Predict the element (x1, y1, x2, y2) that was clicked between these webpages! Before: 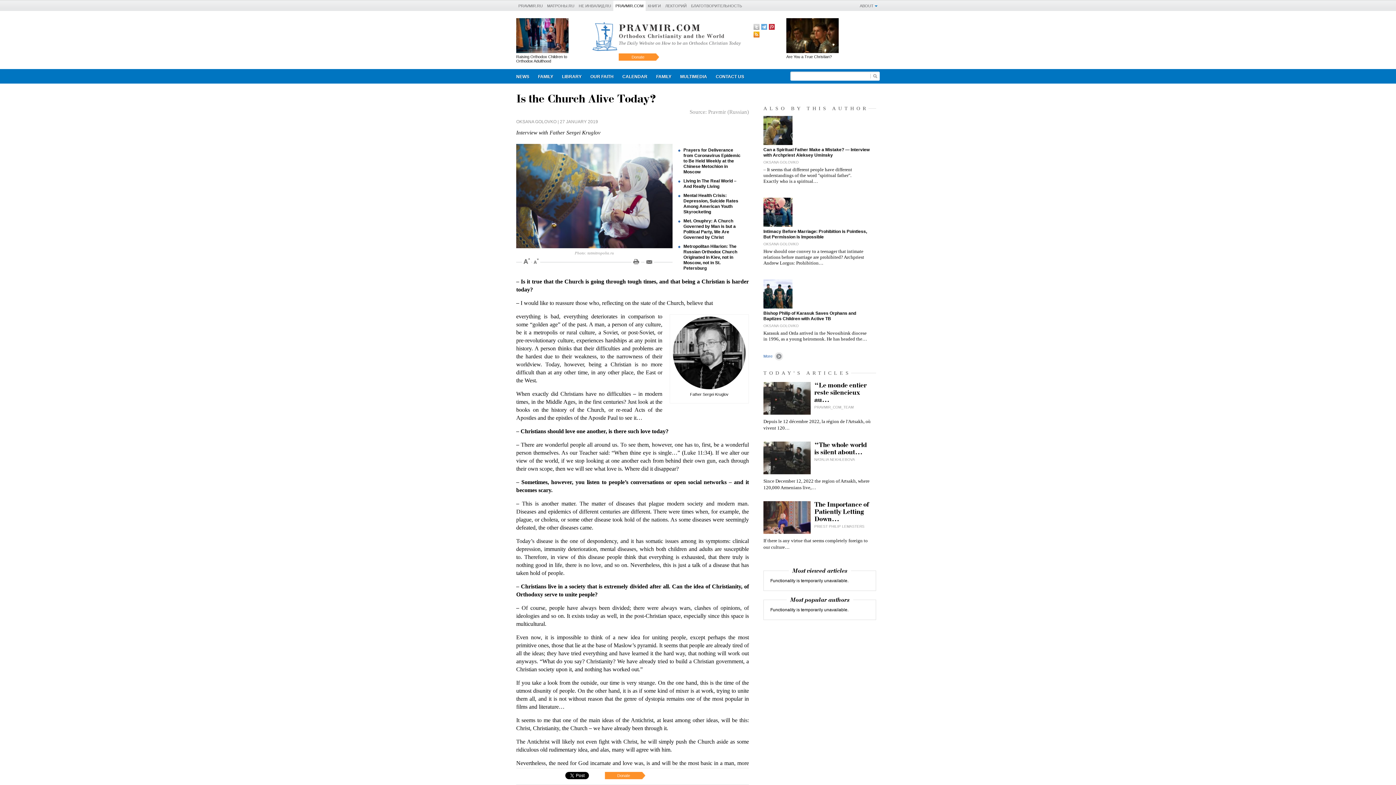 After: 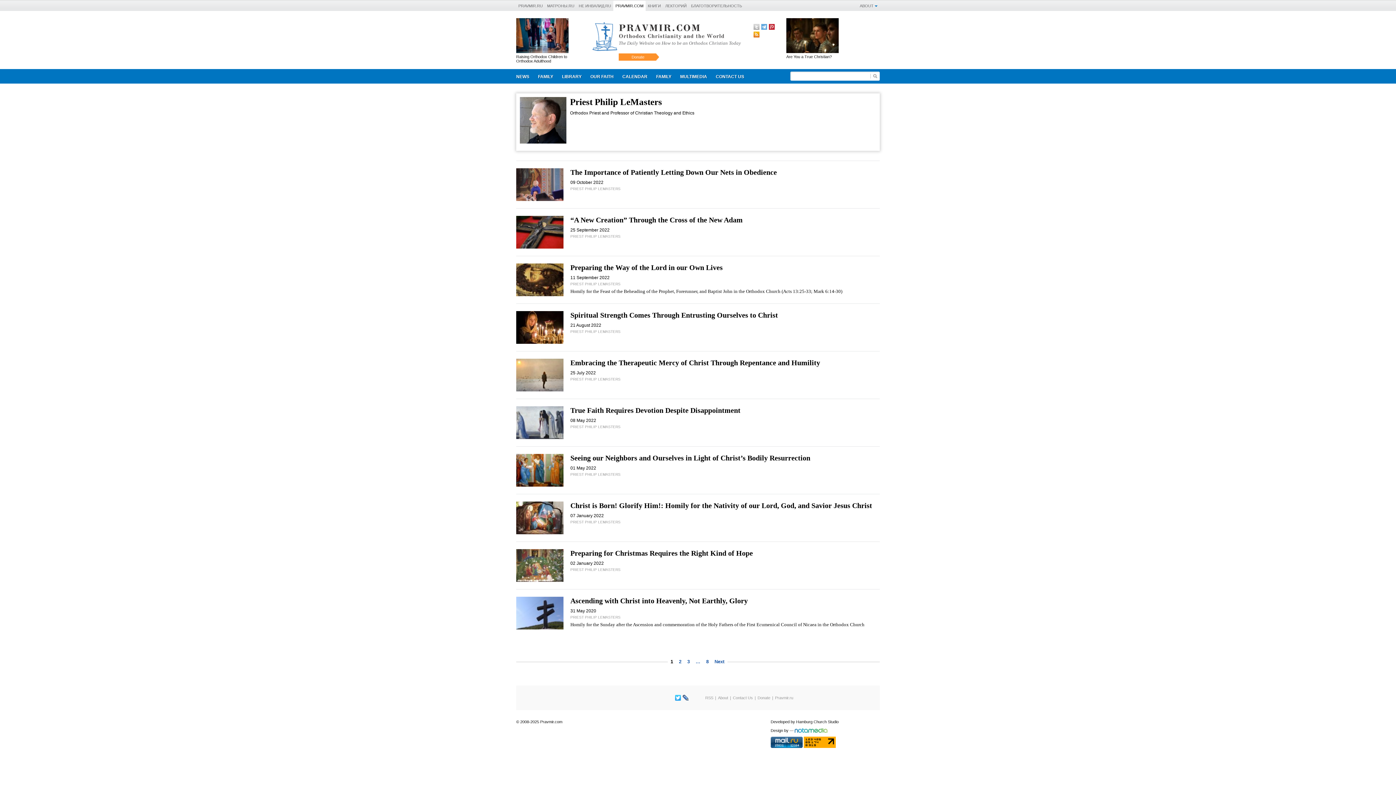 Action: bbox: (814, 524, 864, 528) label: PRIEST PHILIP LEMASTERS